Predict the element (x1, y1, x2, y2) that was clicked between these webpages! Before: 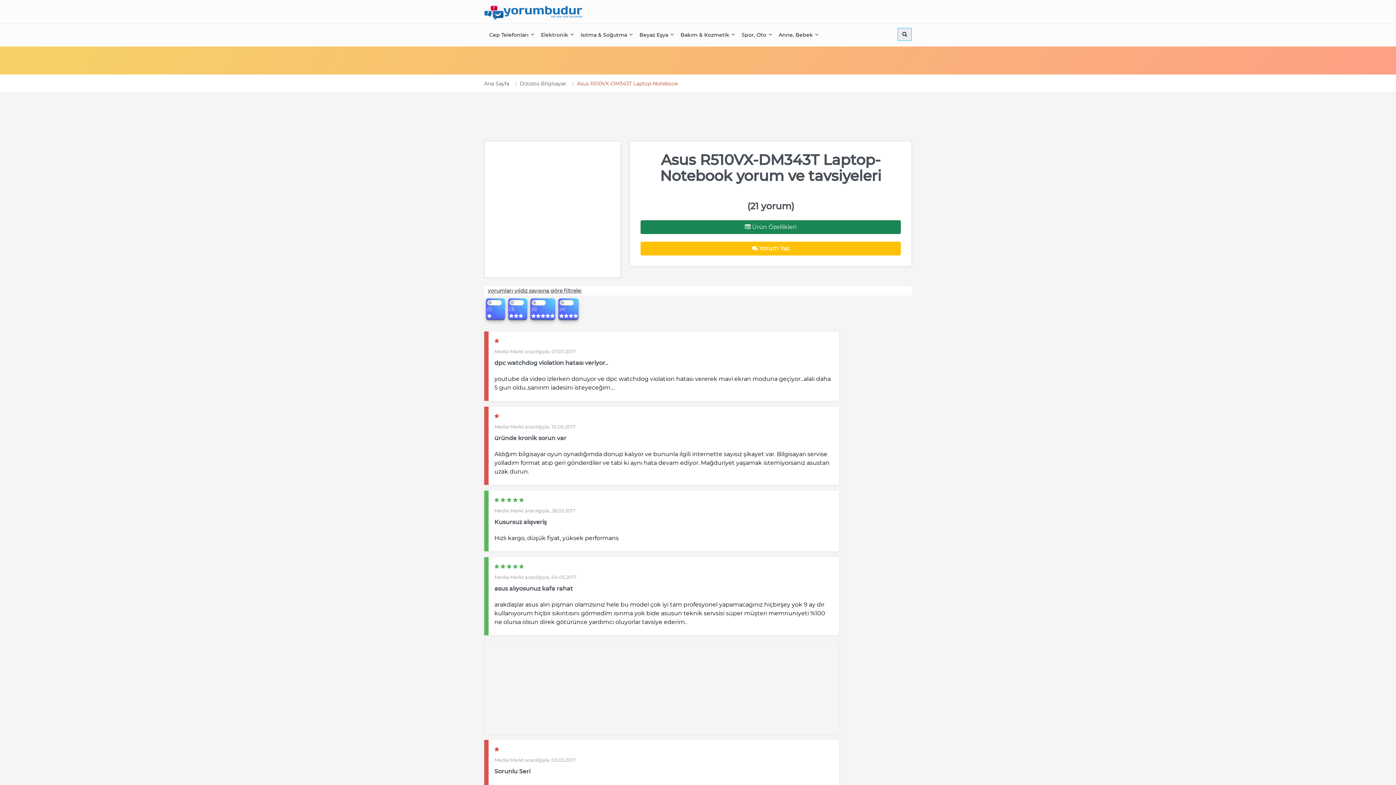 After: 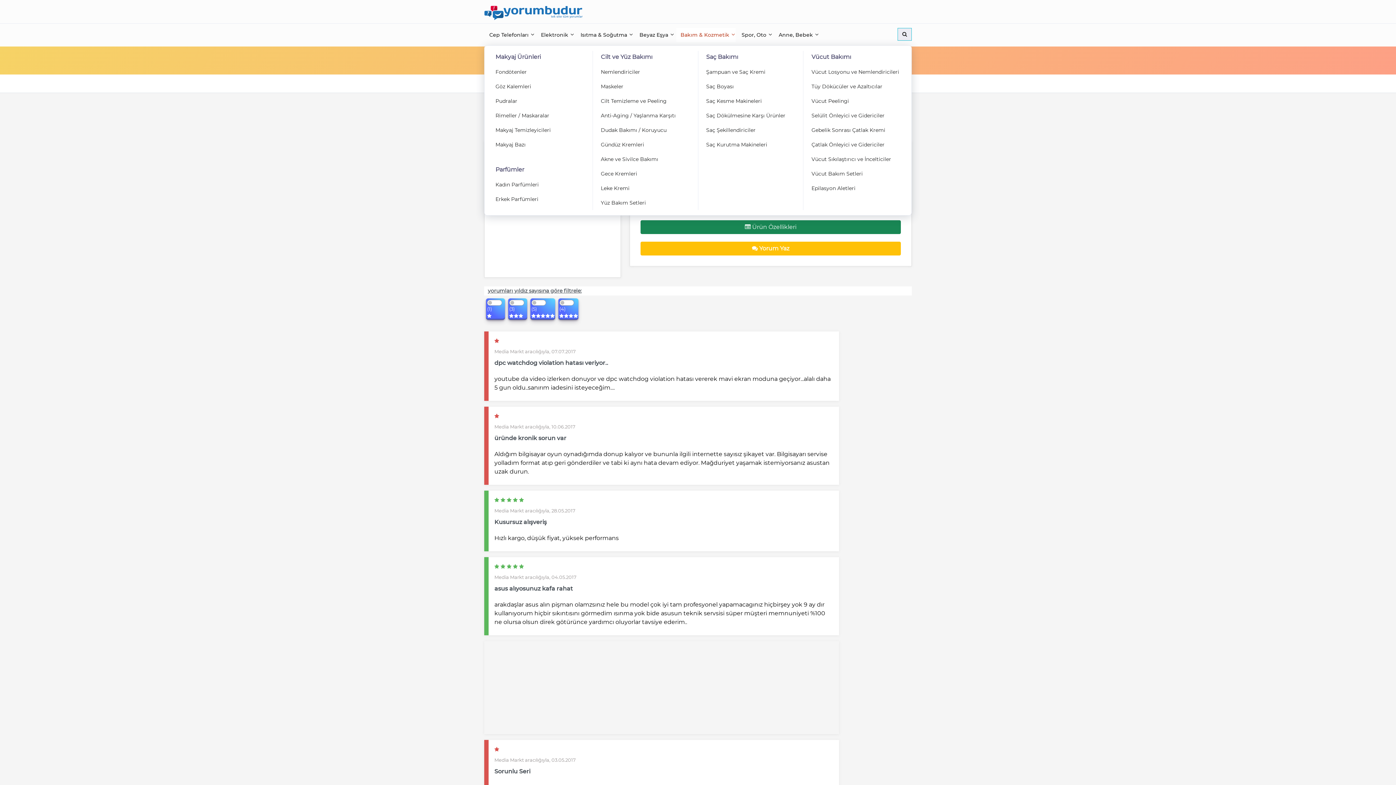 Action: bbox: (676, 28, 736, 42) label: Bakım & Kozmetik 